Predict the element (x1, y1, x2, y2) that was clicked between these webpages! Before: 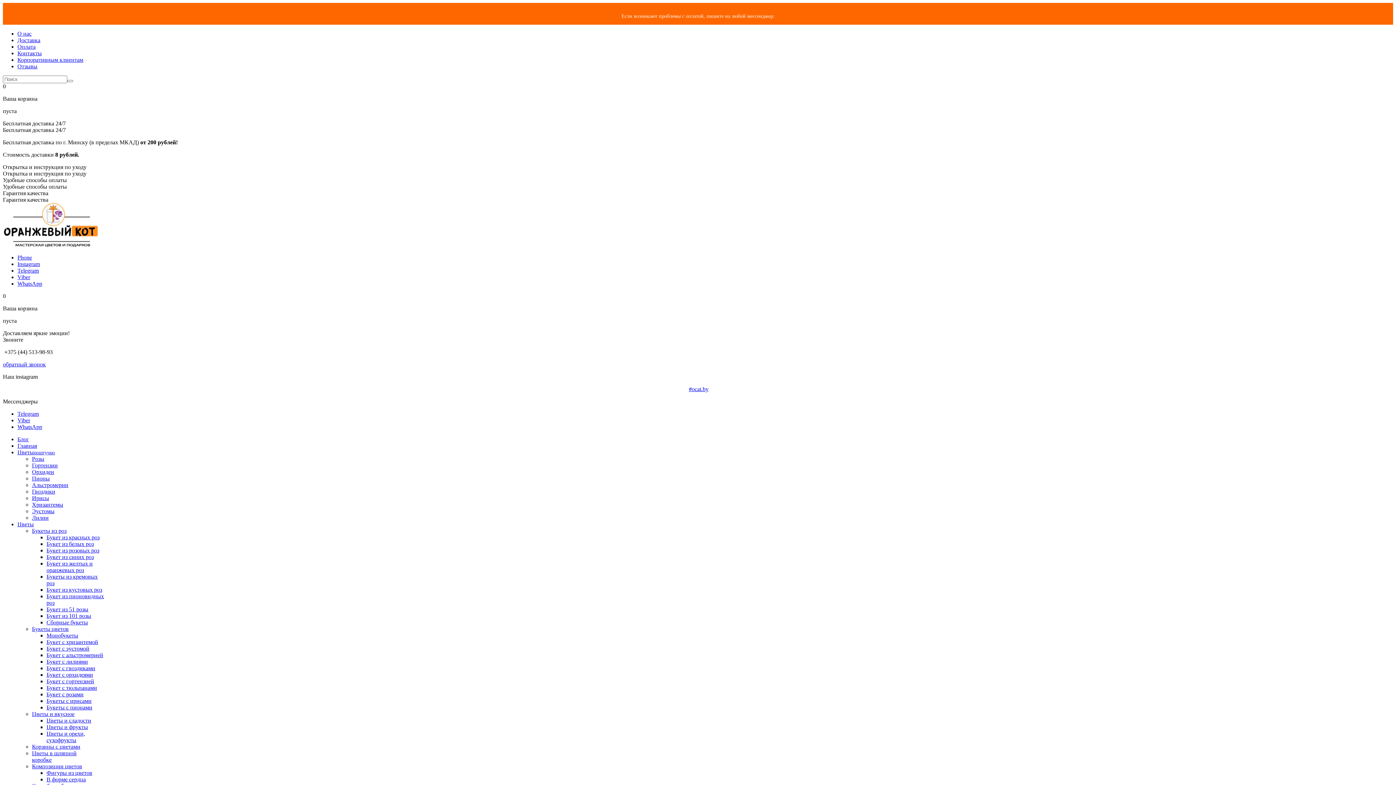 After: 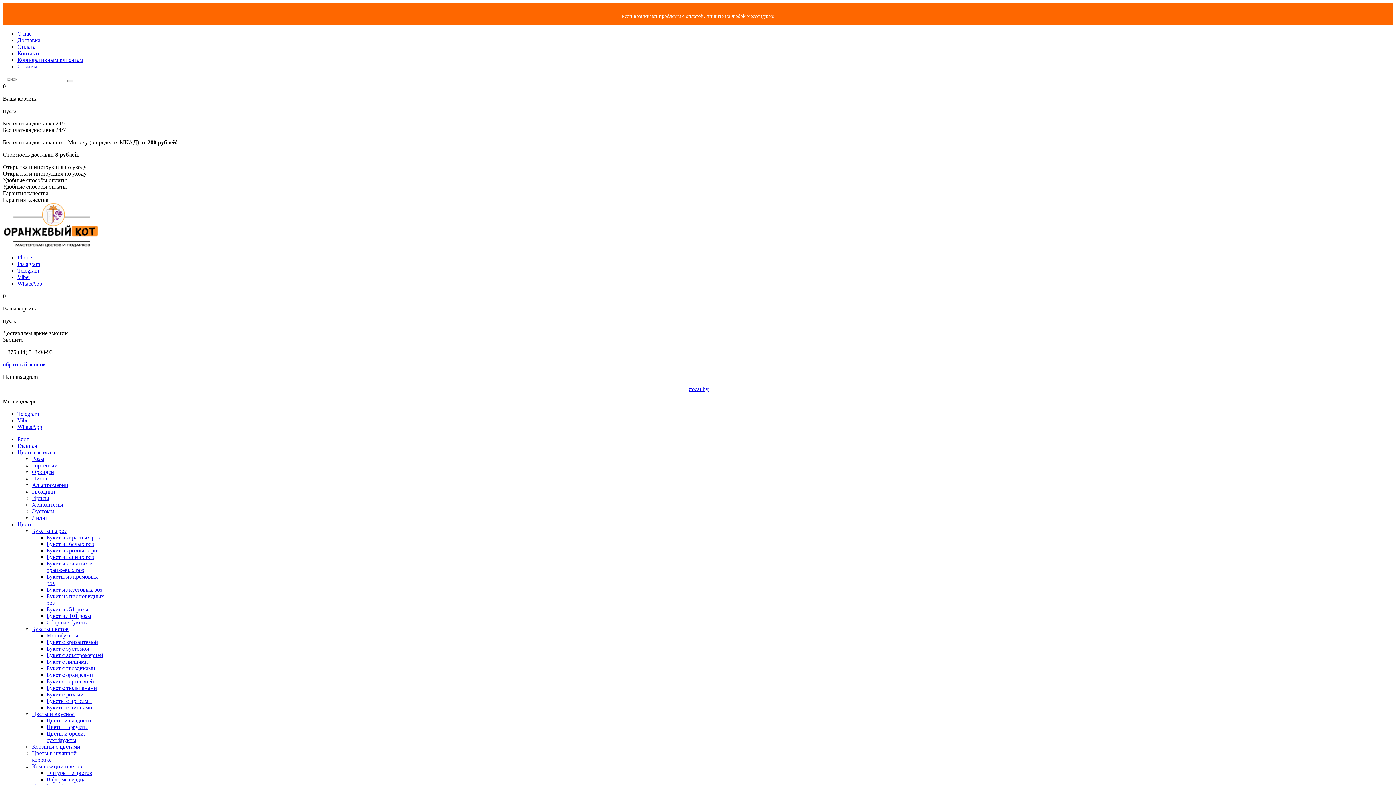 Action: label: Цветы и орехи, сухофрукты bbox: (46, 730, 85, 743)